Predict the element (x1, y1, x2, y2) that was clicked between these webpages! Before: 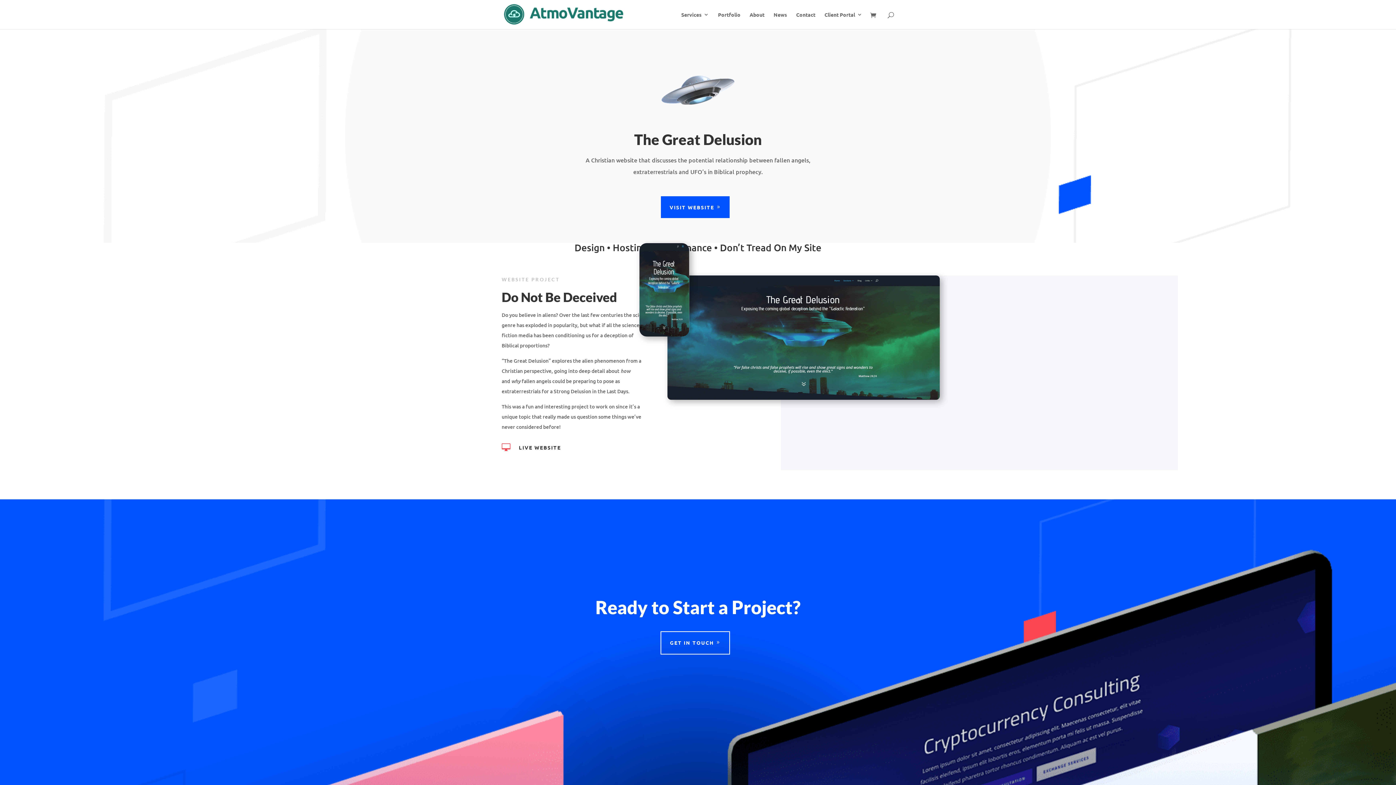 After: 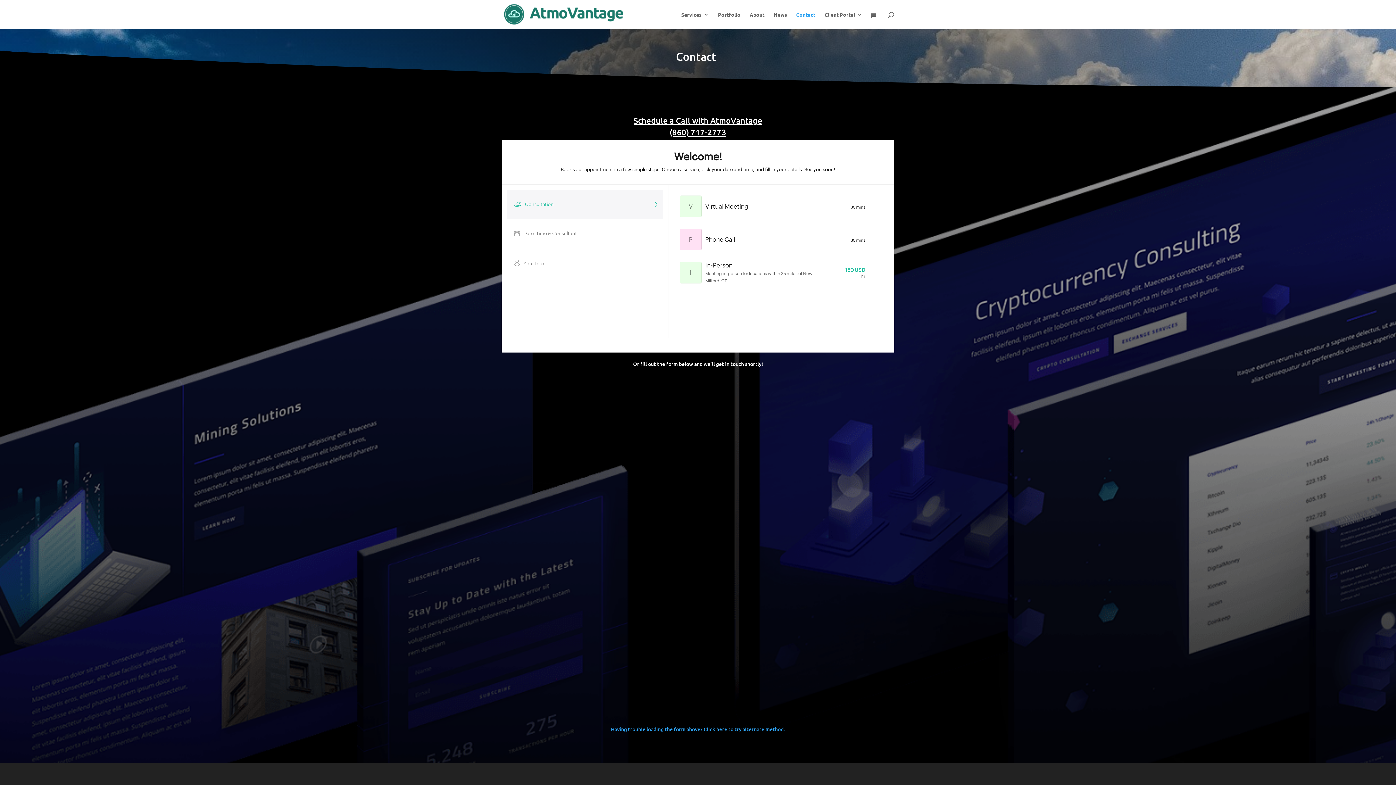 Action: label: GET IN TOUCH bbox: (661, 632, 729, 654)